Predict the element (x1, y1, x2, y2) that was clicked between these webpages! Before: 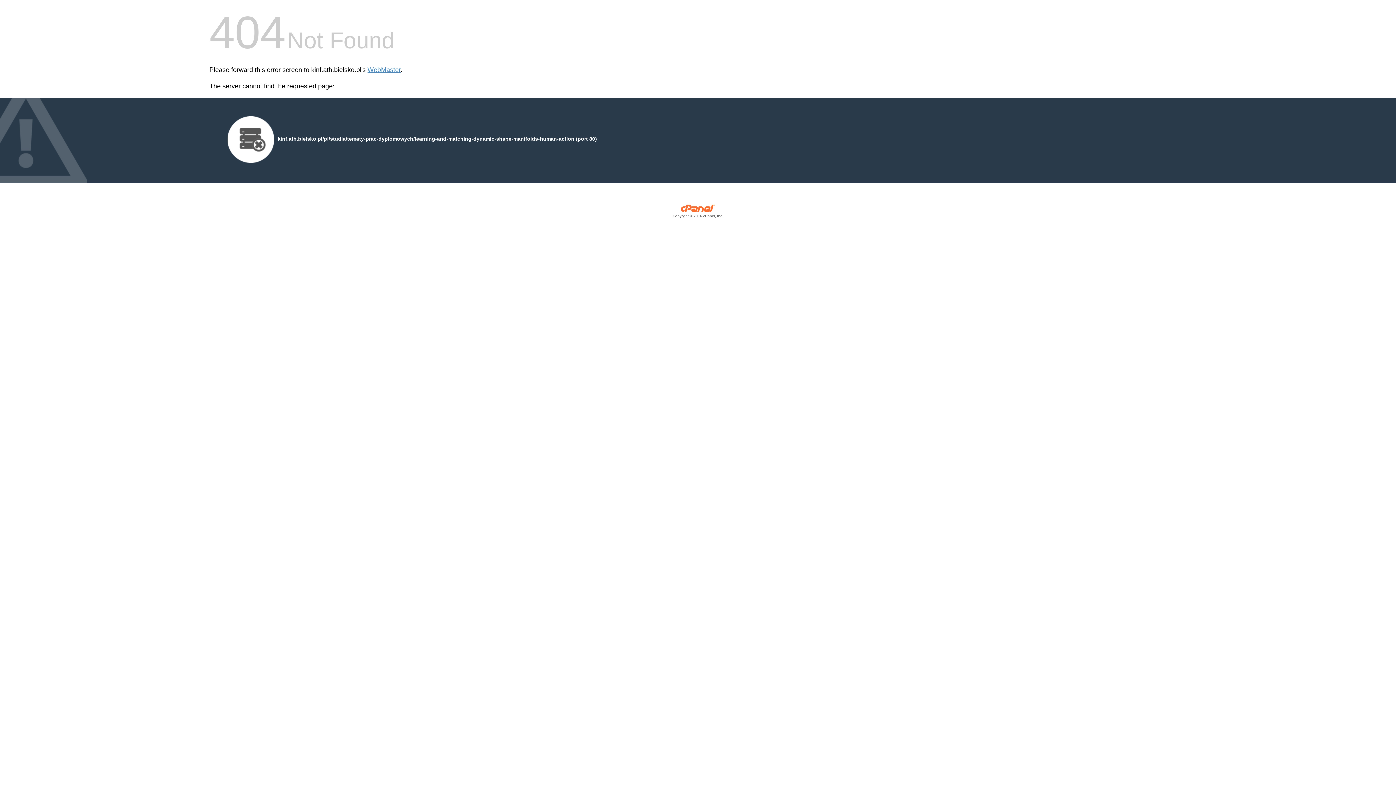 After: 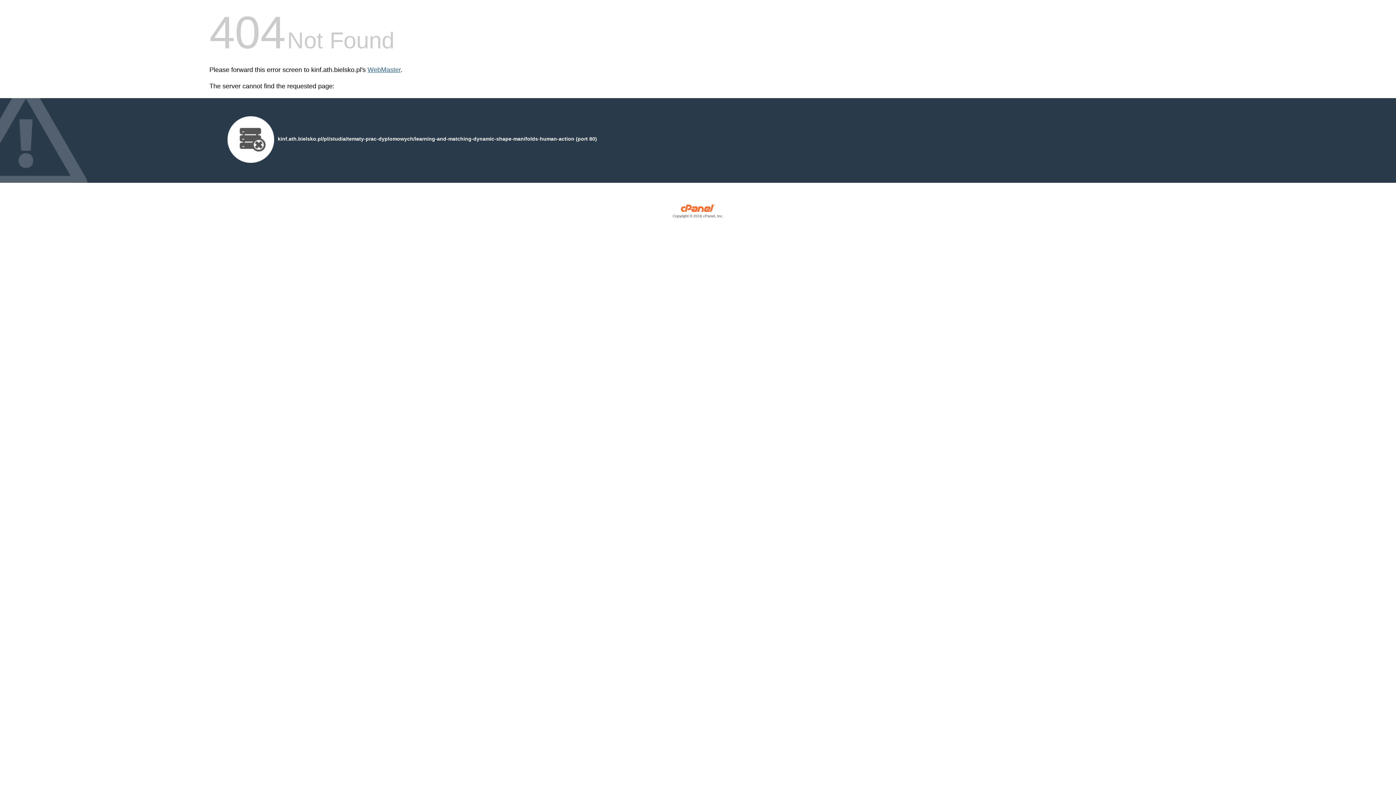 Action: bbox: (367, 66, 400, 73) label: WebMaster